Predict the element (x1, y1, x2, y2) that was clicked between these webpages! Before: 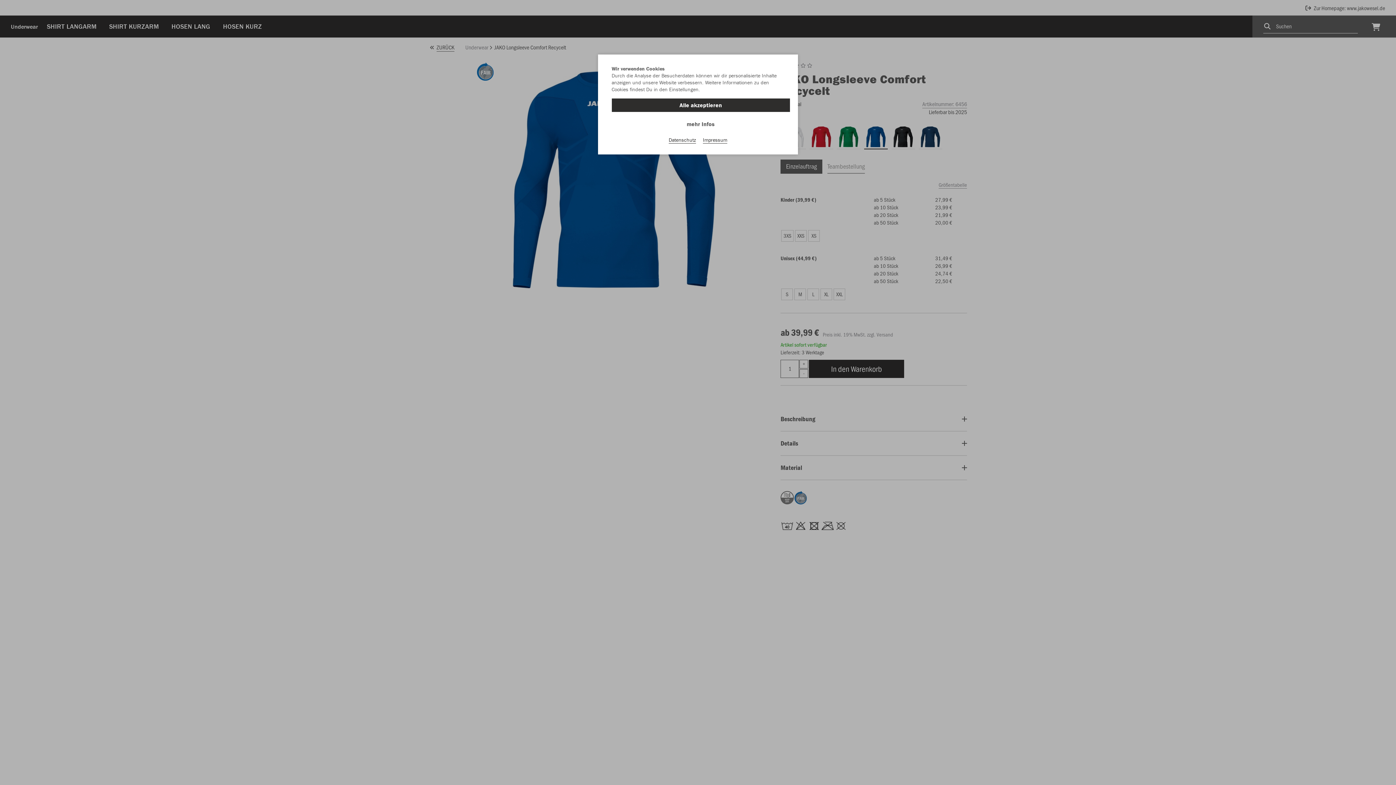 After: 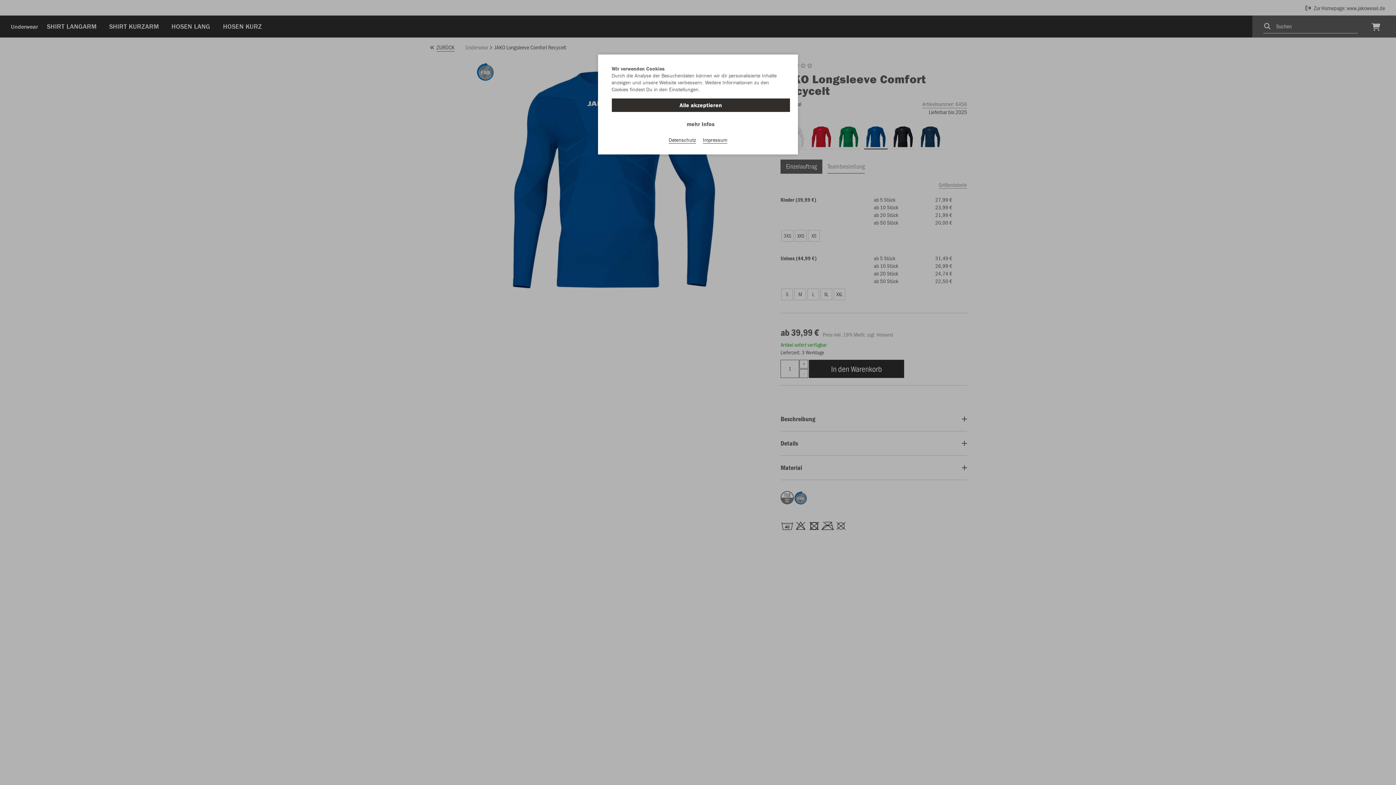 Action: label: Datenschutz bbox: (668, 136, 696, 143)